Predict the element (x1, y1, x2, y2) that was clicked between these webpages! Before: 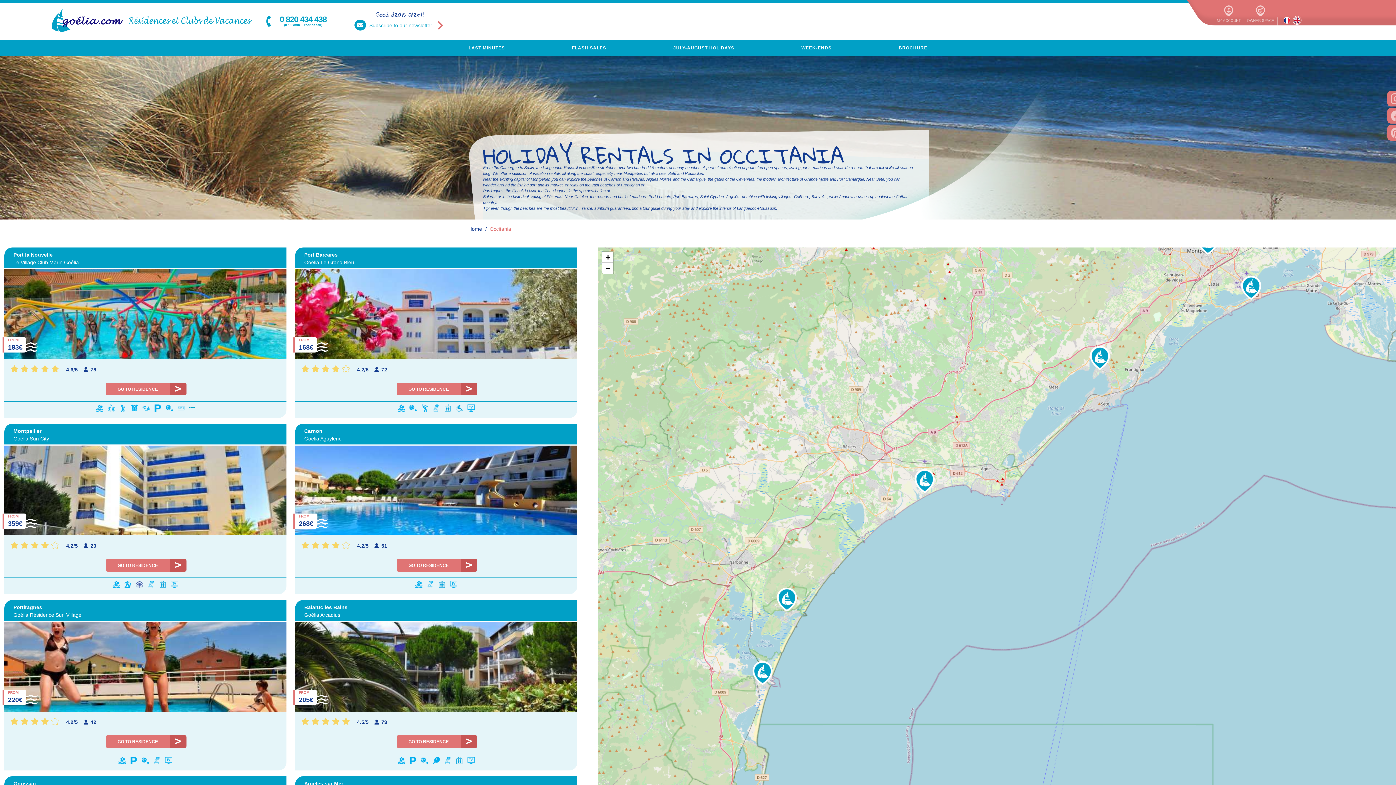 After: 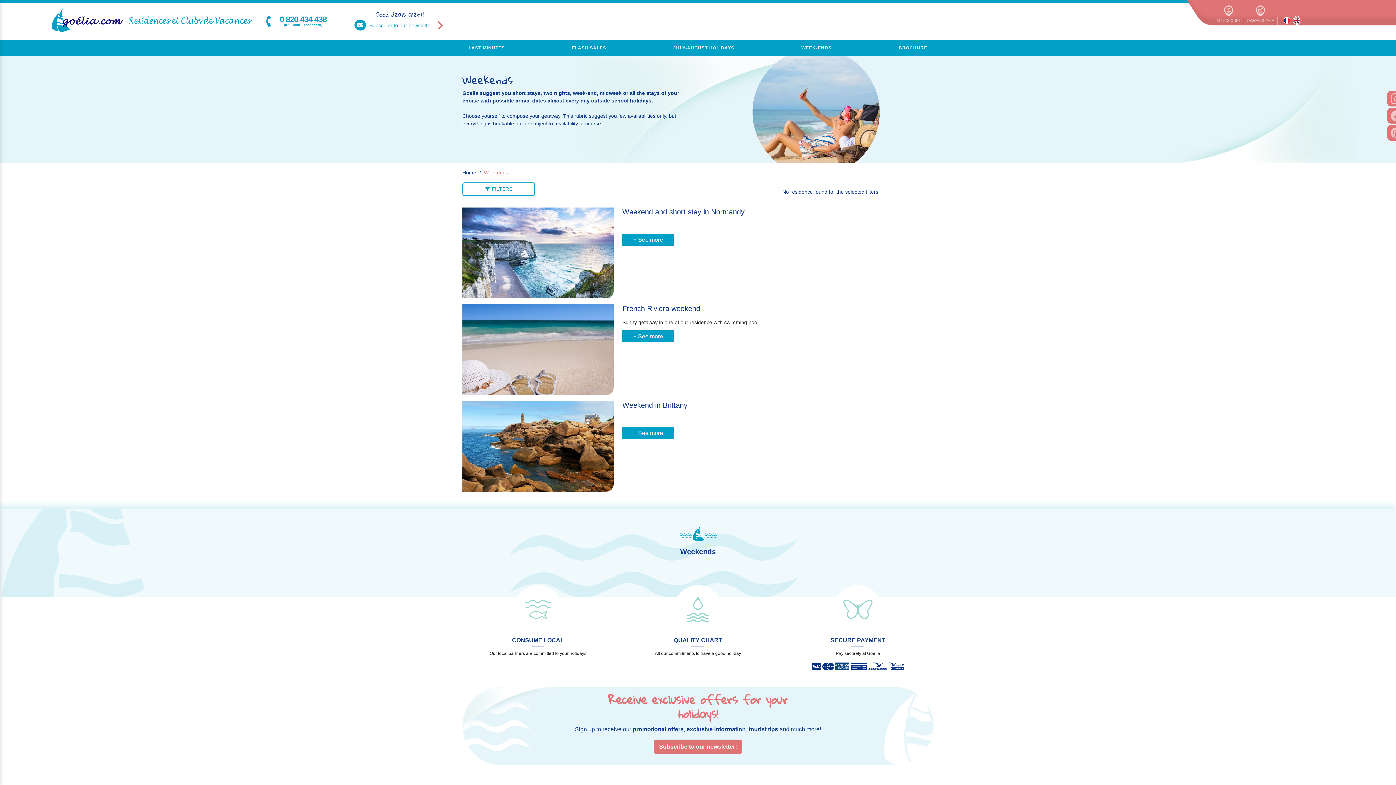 Action: label: WEEK-ENDS bbox: (801, 44, 831, 51)